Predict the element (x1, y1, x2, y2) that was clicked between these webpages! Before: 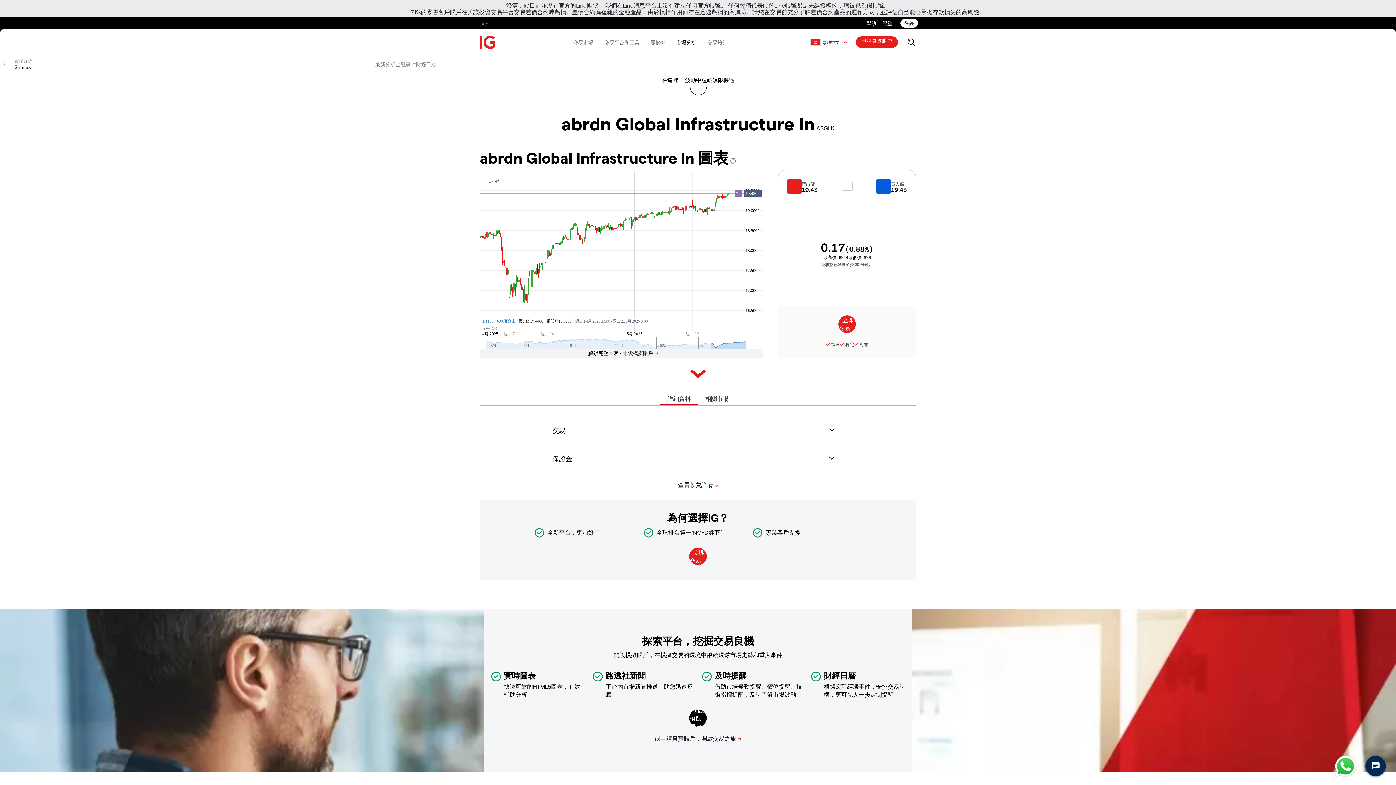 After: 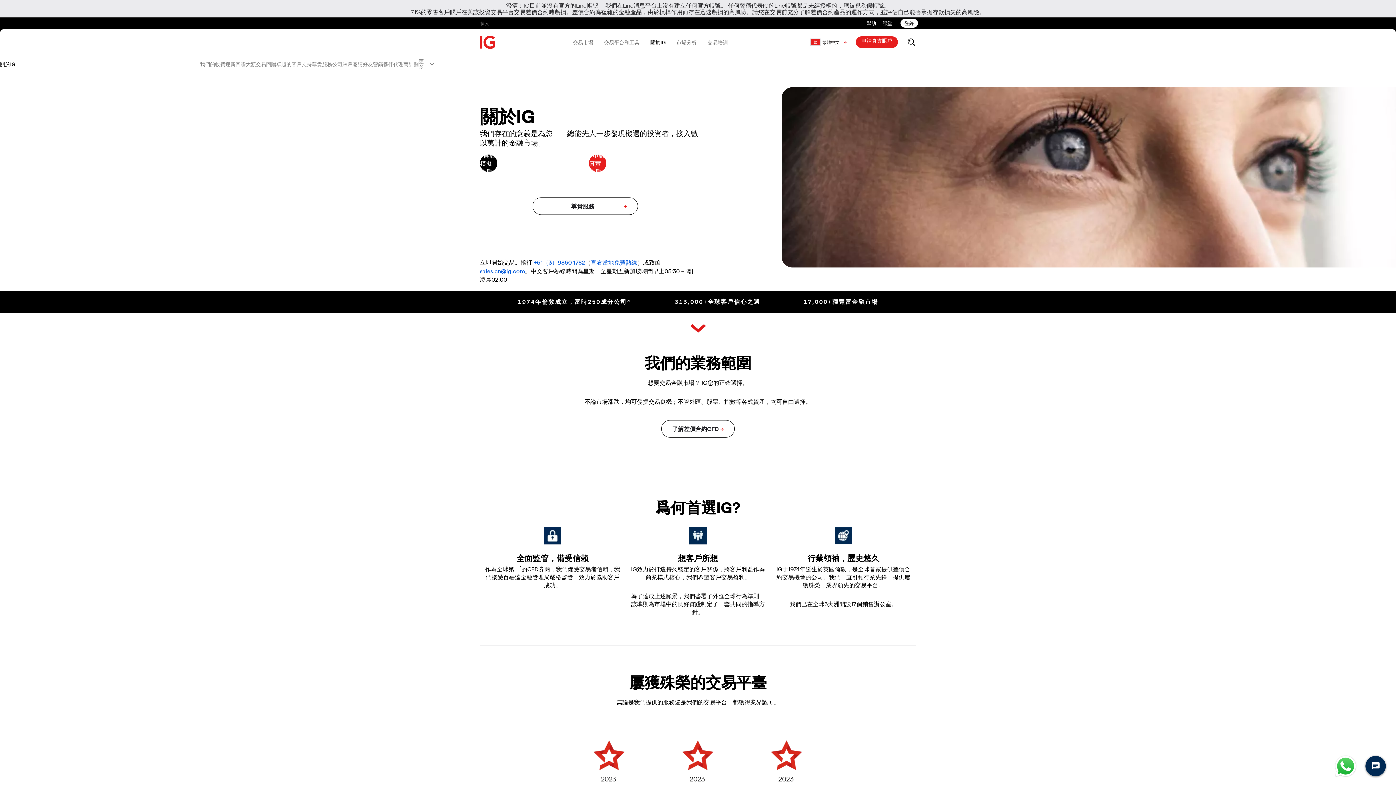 Action: bbox: (831, 341, 840, 347) label: 快速